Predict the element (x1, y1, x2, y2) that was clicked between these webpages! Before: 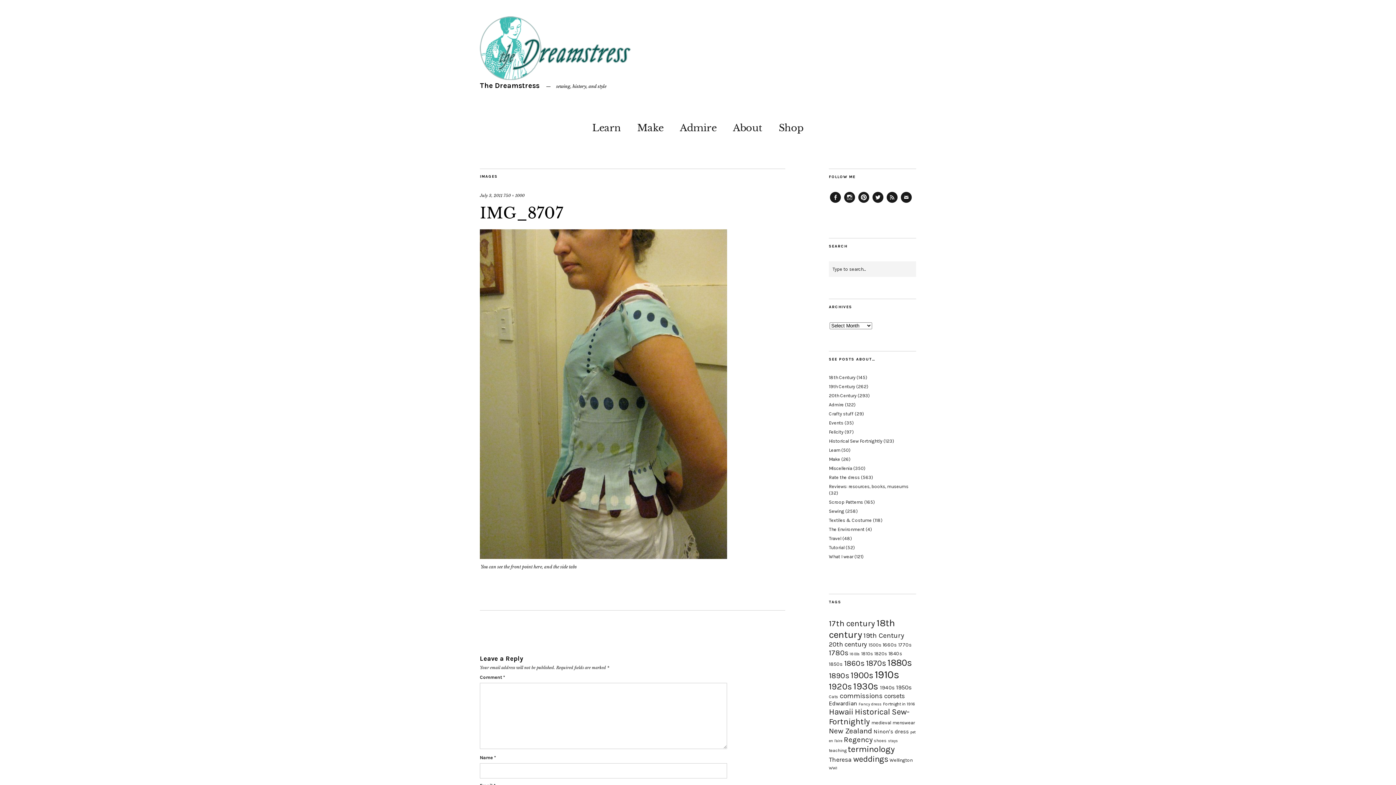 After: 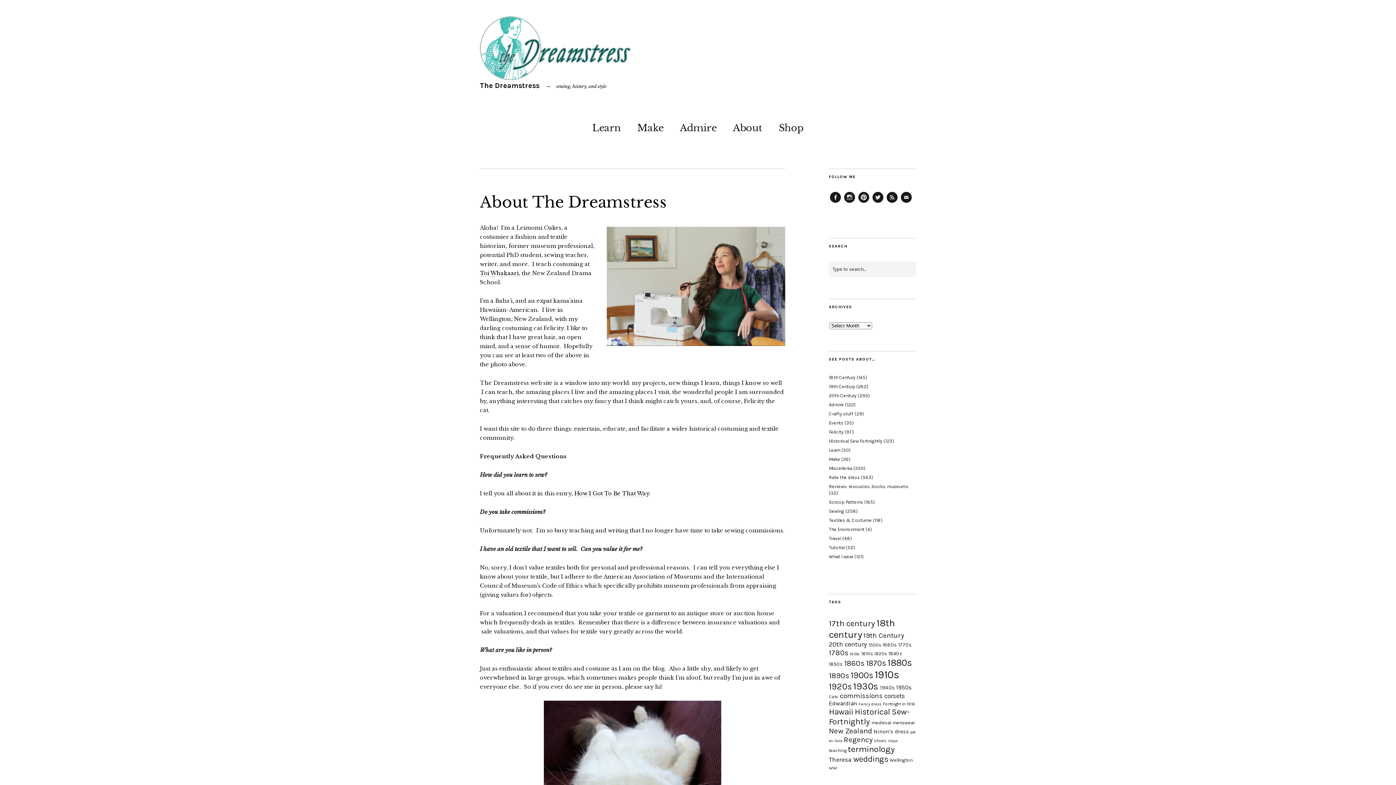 Action: bbox: (733, 117, 762, 134) label: About